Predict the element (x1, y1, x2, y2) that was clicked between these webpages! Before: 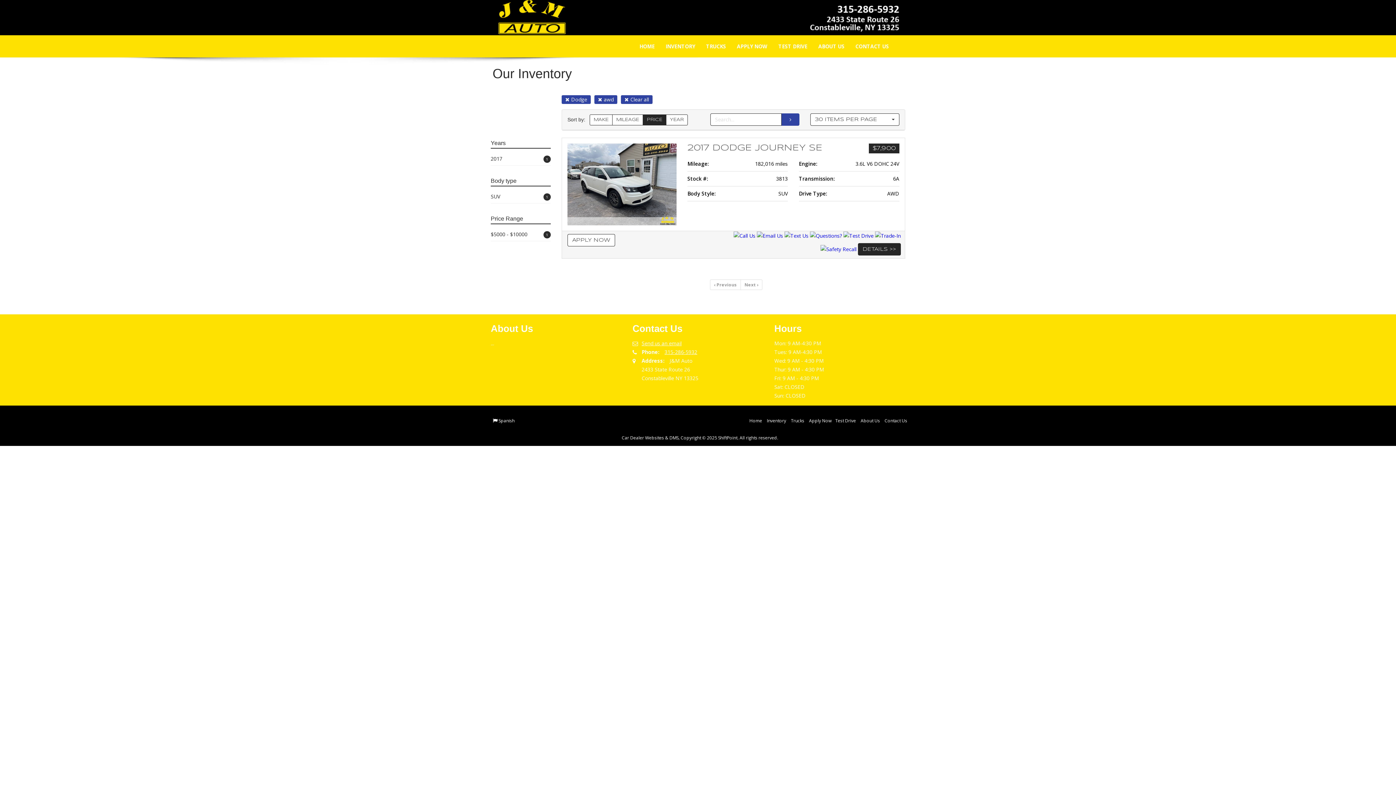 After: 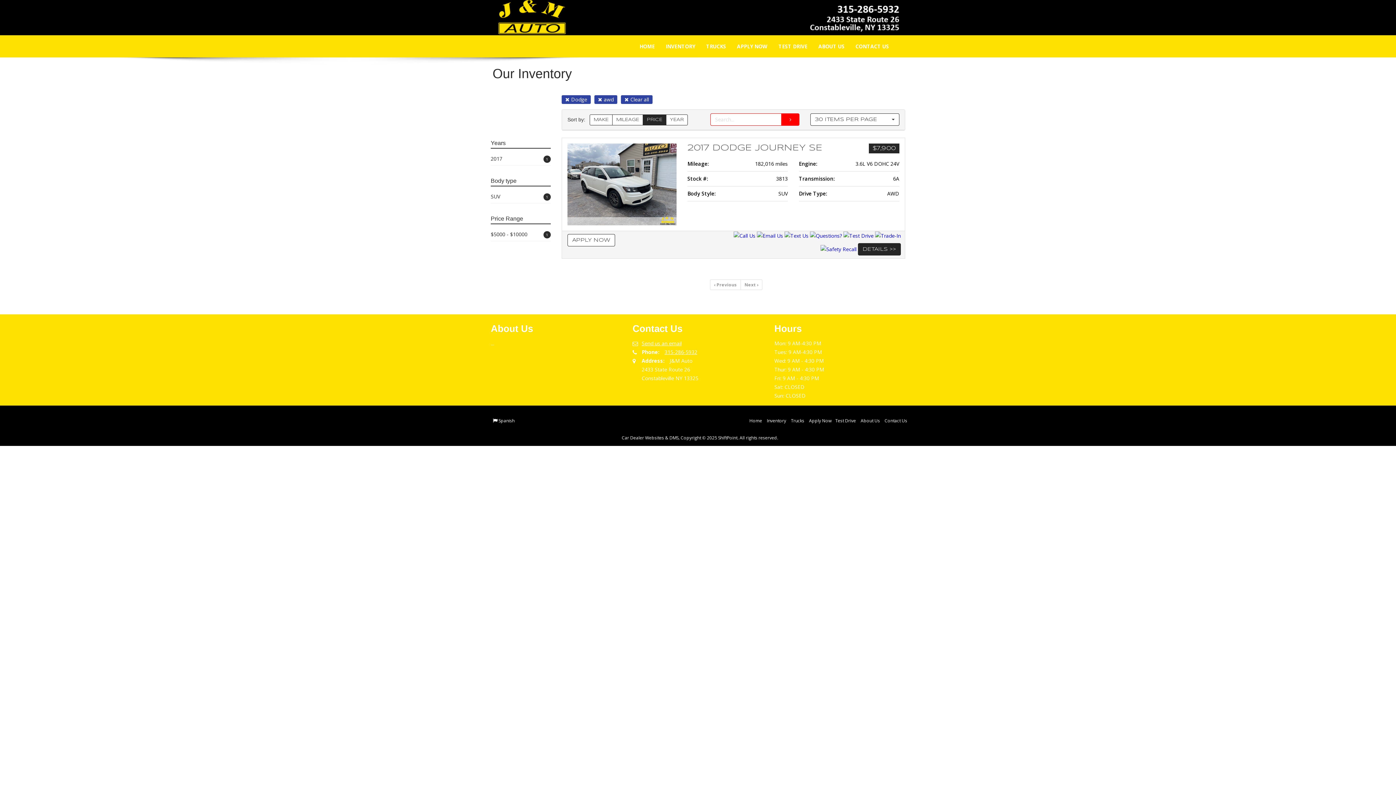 Action: bbox: (781, 113, 799, 125)